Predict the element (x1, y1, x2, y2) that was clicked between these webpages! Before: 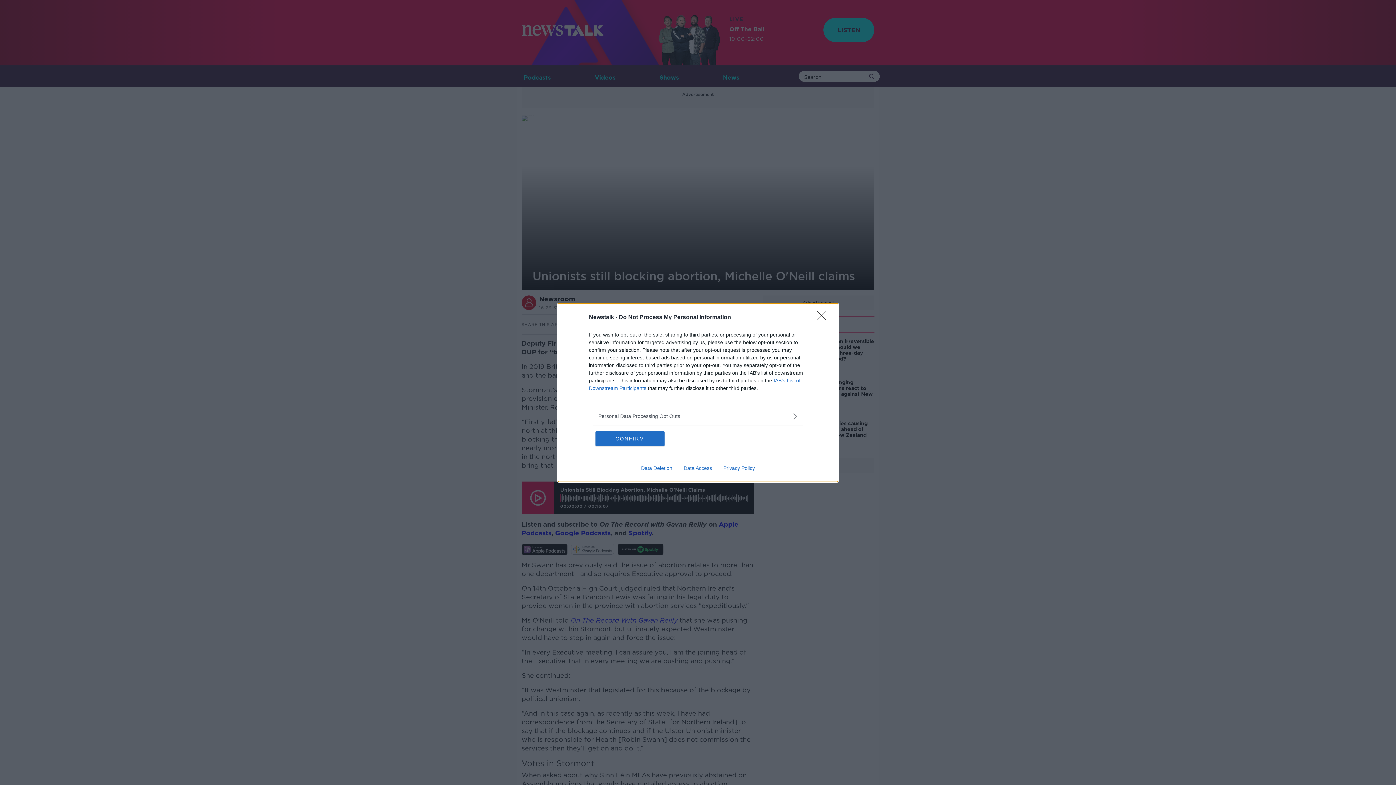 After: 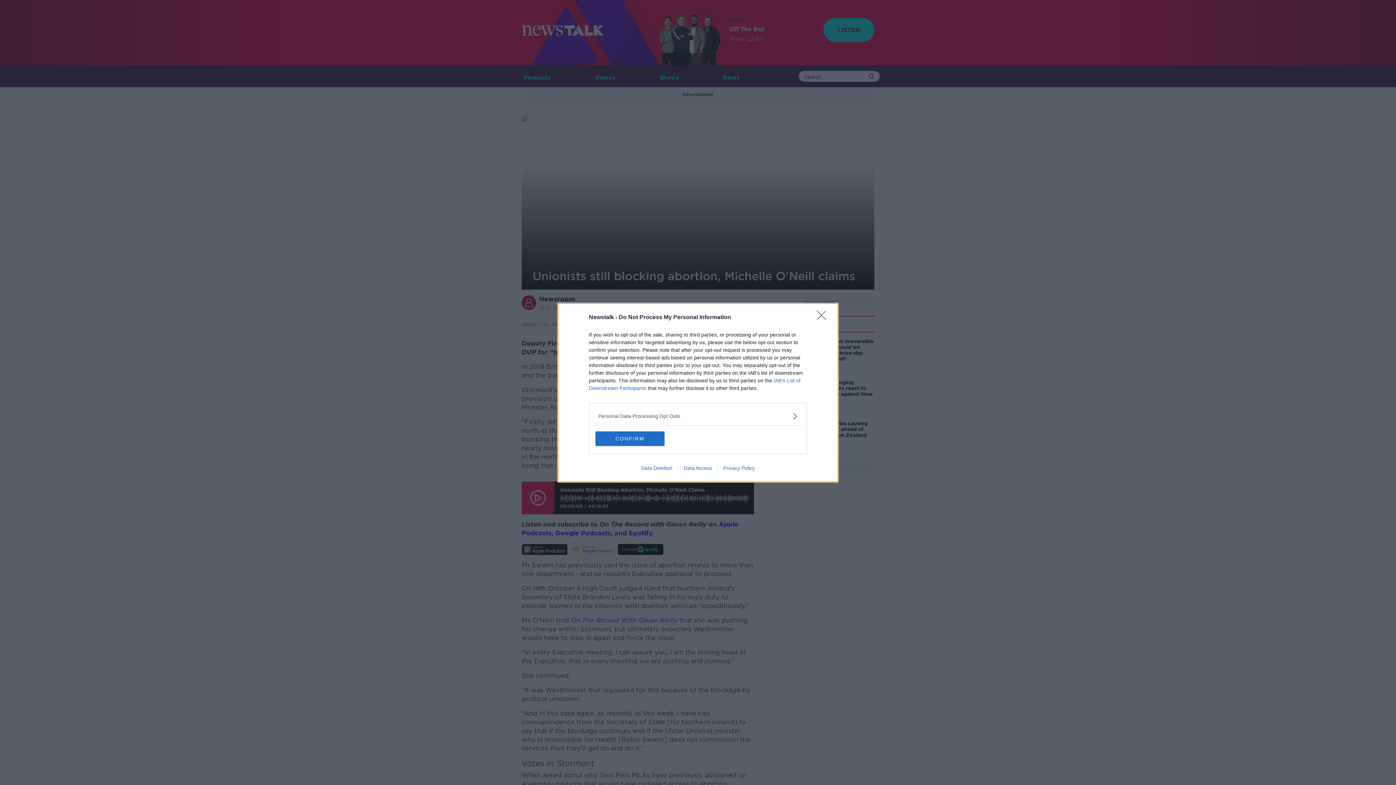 Action: bbox: (635, 465, 678, 471) label: Data Deletion